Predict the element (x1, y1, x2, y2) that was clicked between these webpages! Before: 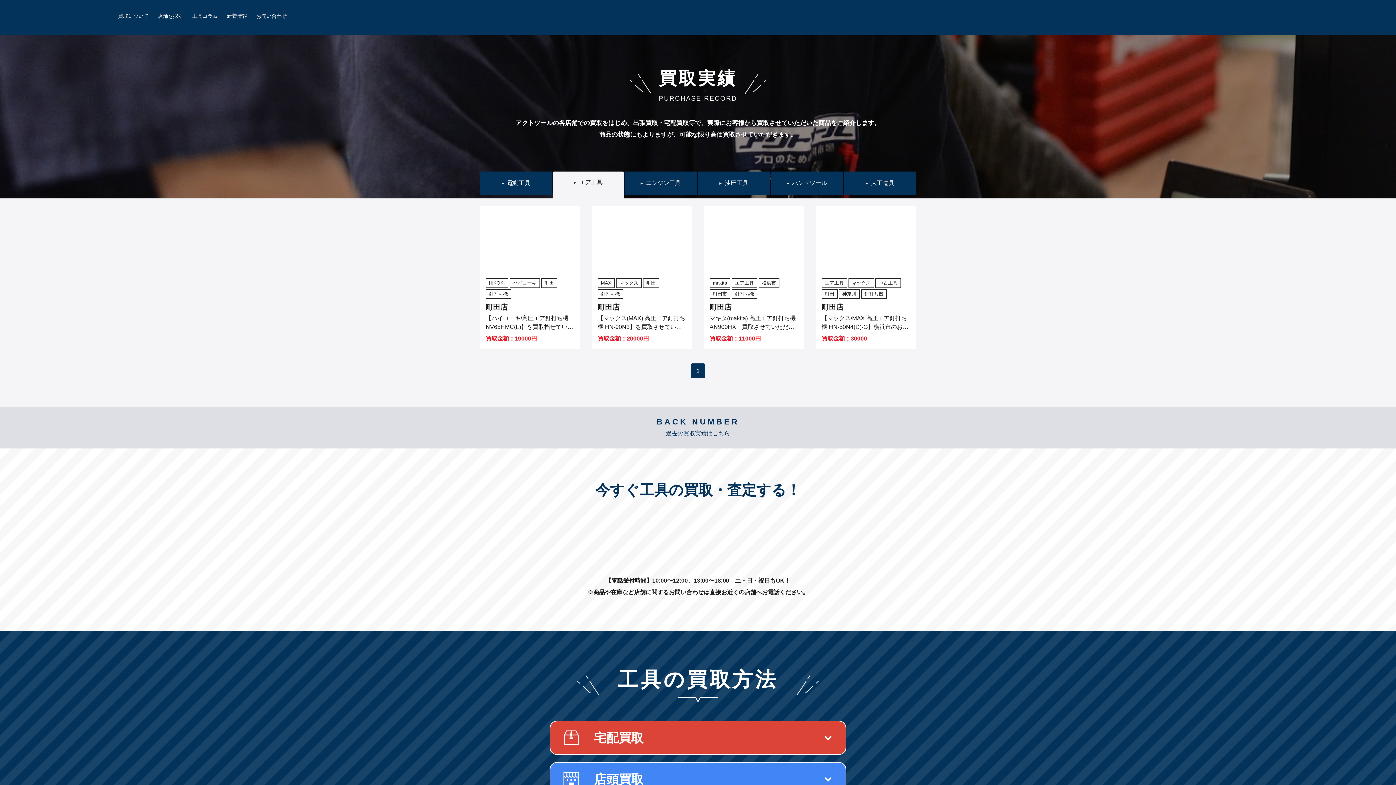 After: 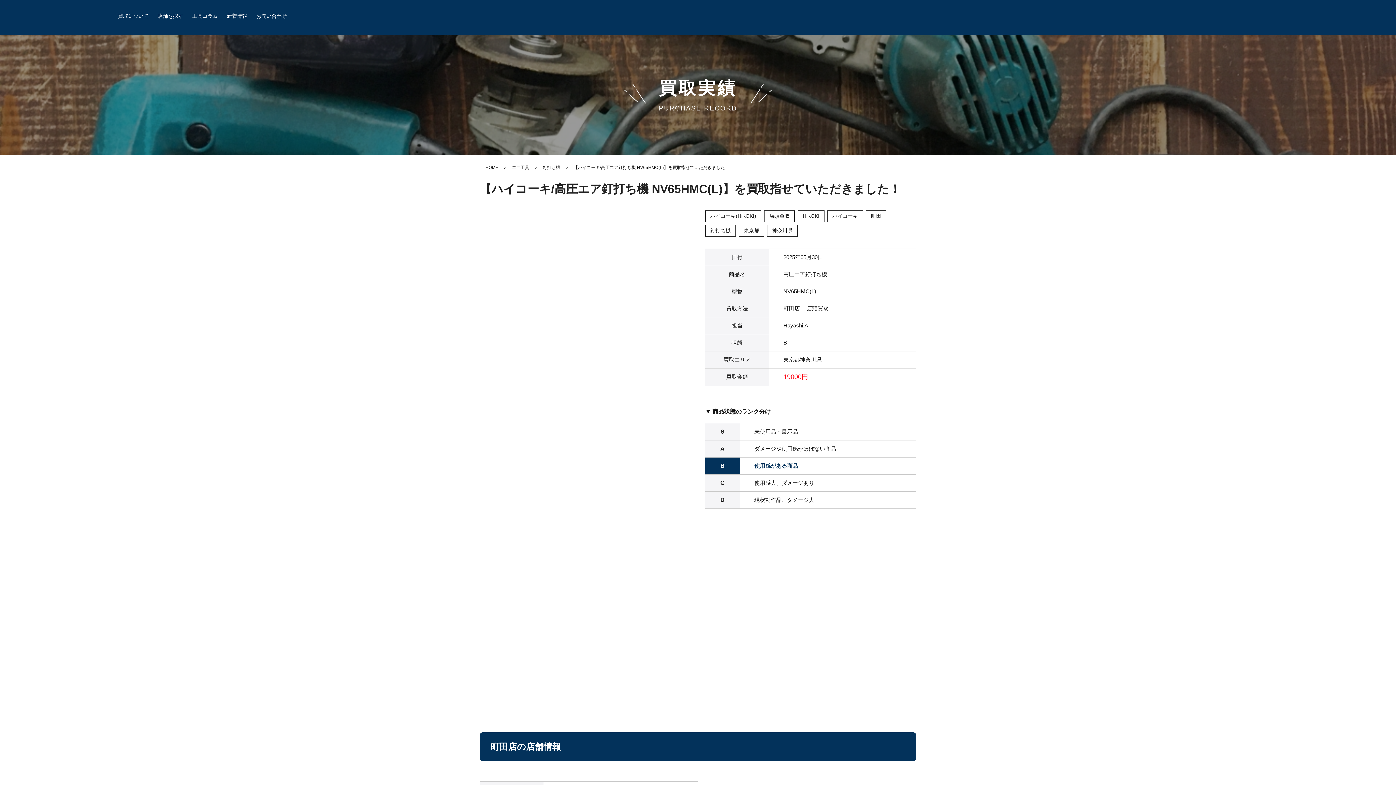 Action: bbox: (480, 205, 580, 272)